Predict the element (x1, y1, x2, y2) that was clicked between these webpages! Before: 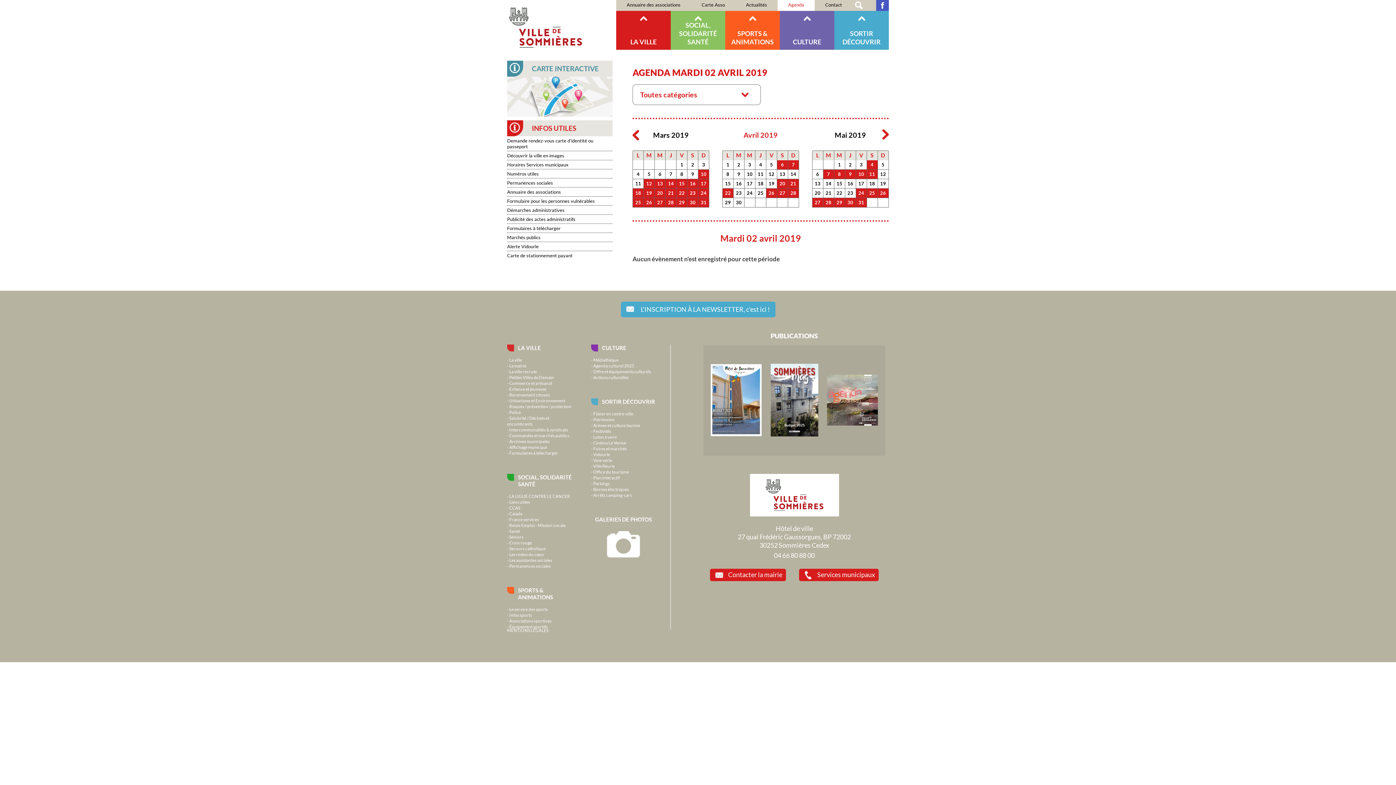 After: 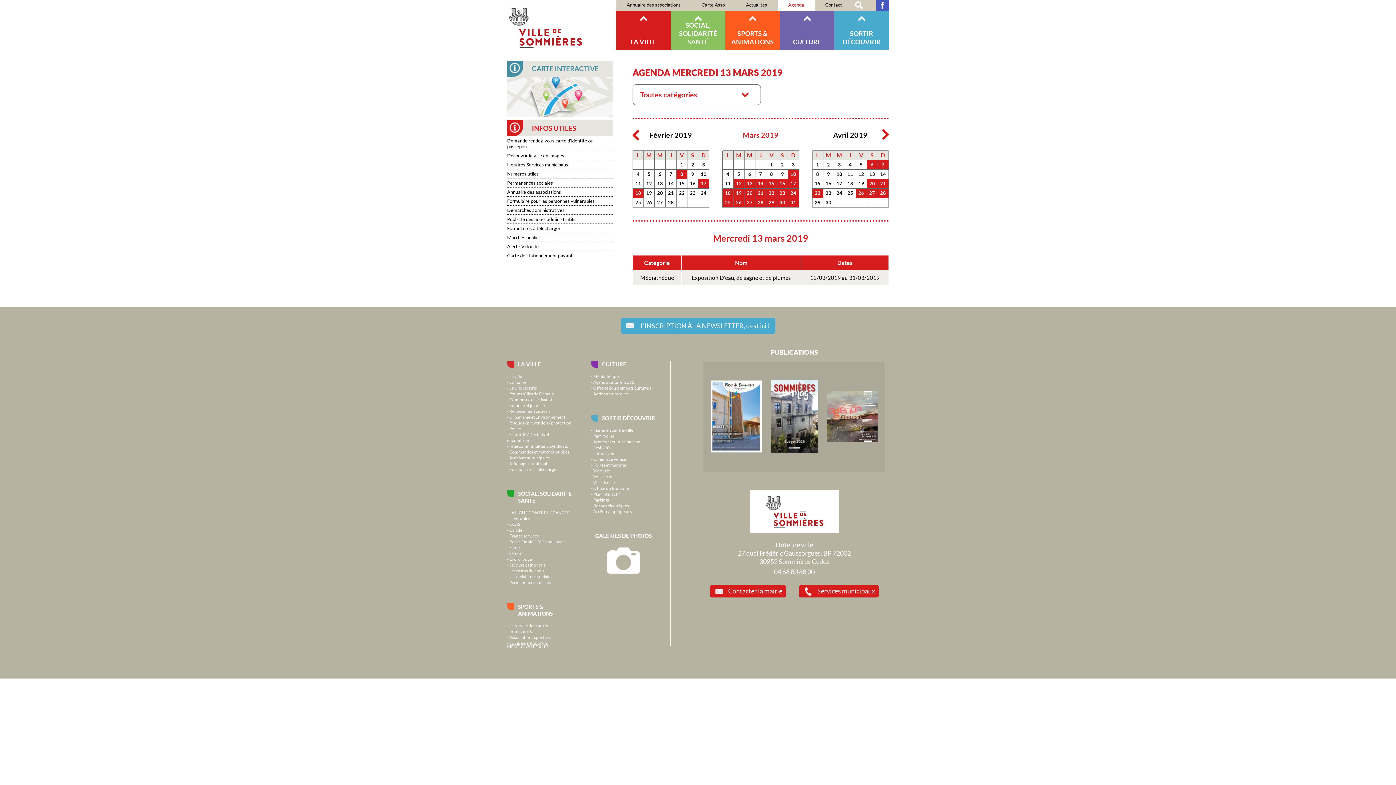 Action: bbox: (654, 180, 665, 186) label: 13